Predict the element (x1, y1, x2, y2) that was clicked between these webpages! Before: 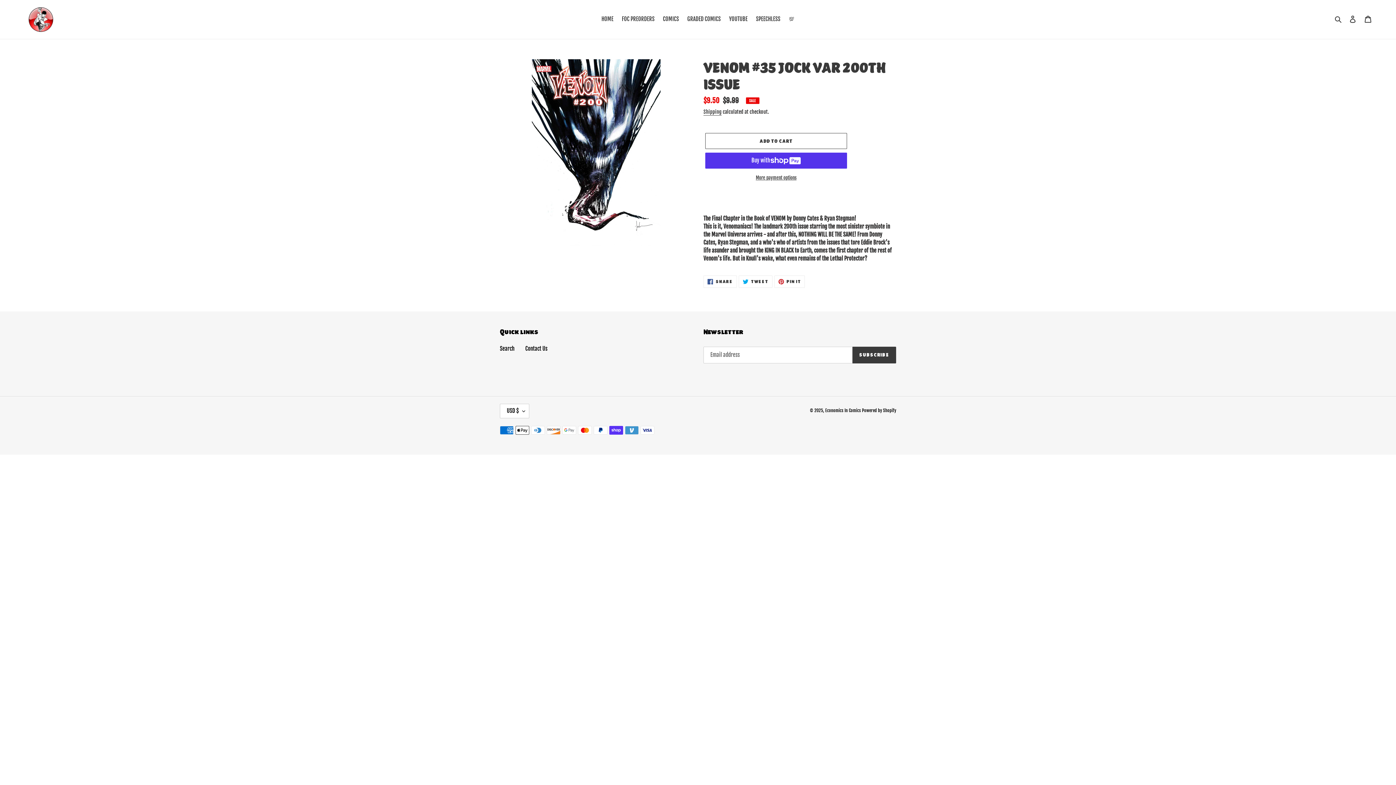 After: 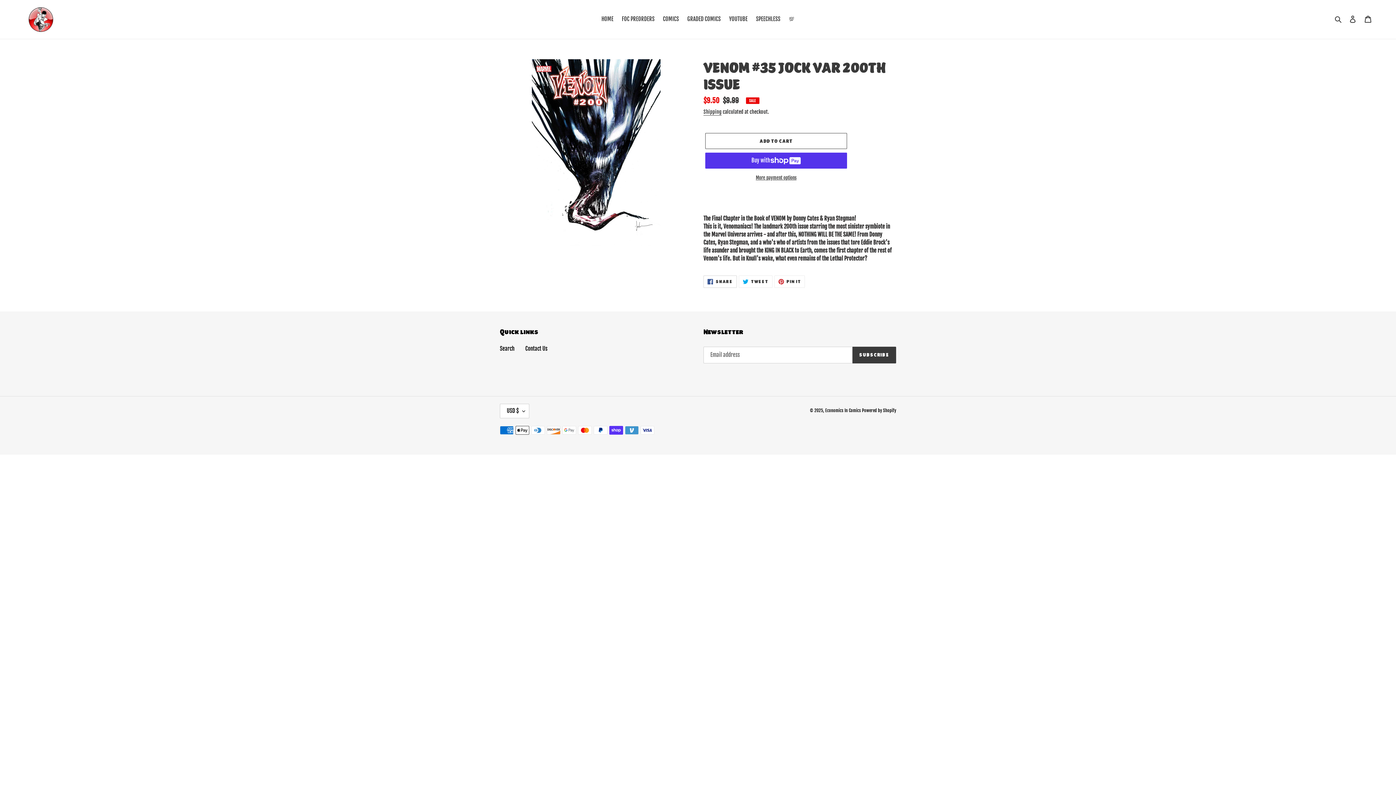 Action: label:  SHARE
SHARE ON FACEBOOK bbox: (703, 275, 737, 287)